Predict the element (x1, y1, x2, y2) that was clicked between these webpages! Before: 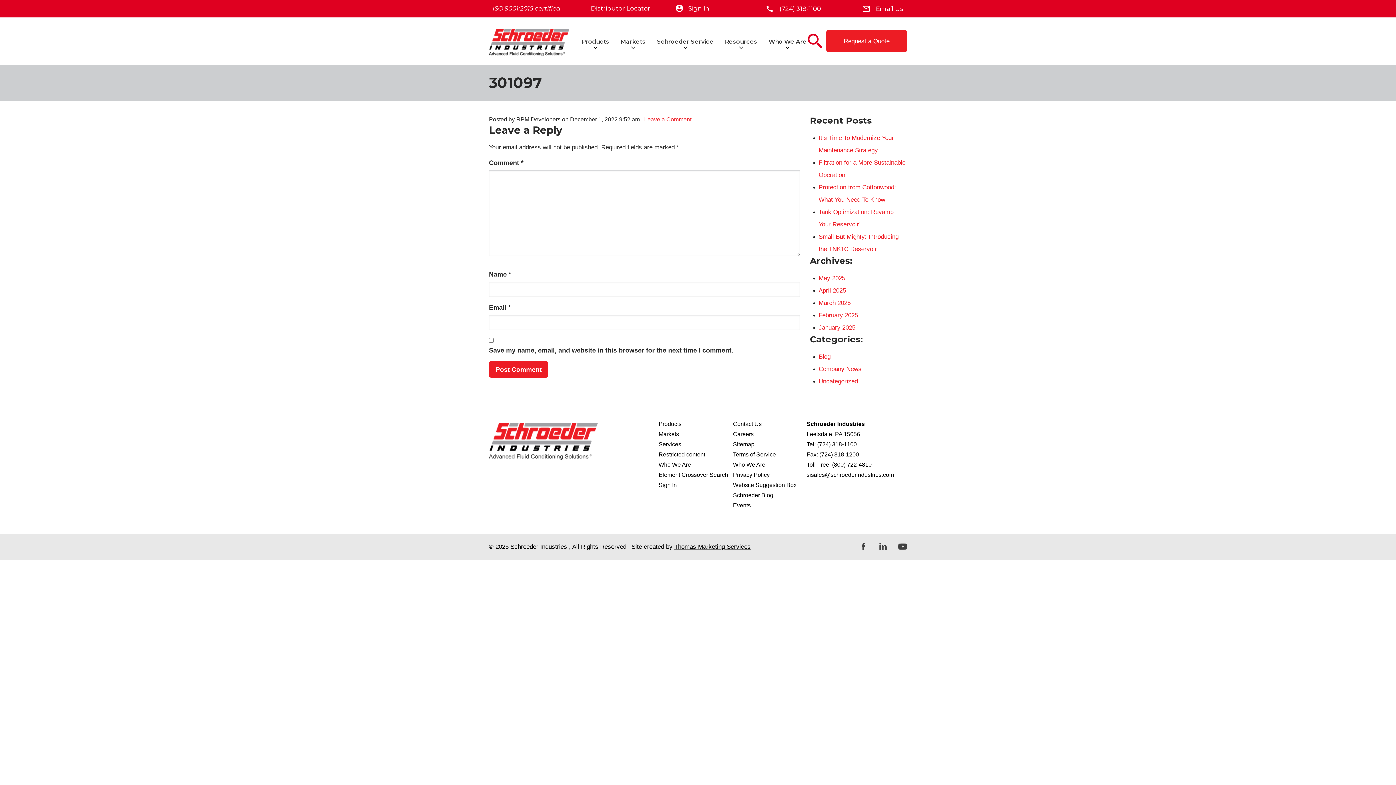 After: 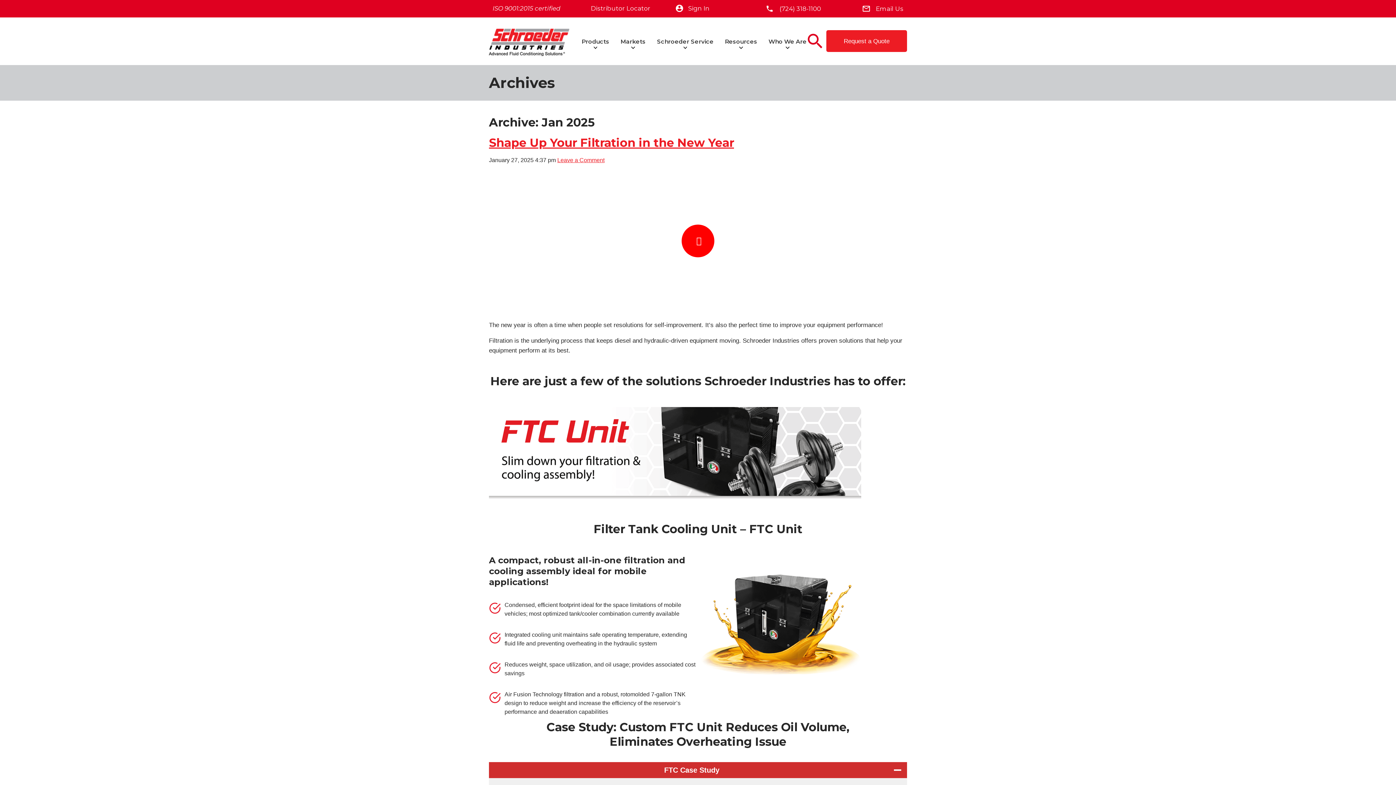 Action: bbox: (818, 324, 855, 331) label: January 2025